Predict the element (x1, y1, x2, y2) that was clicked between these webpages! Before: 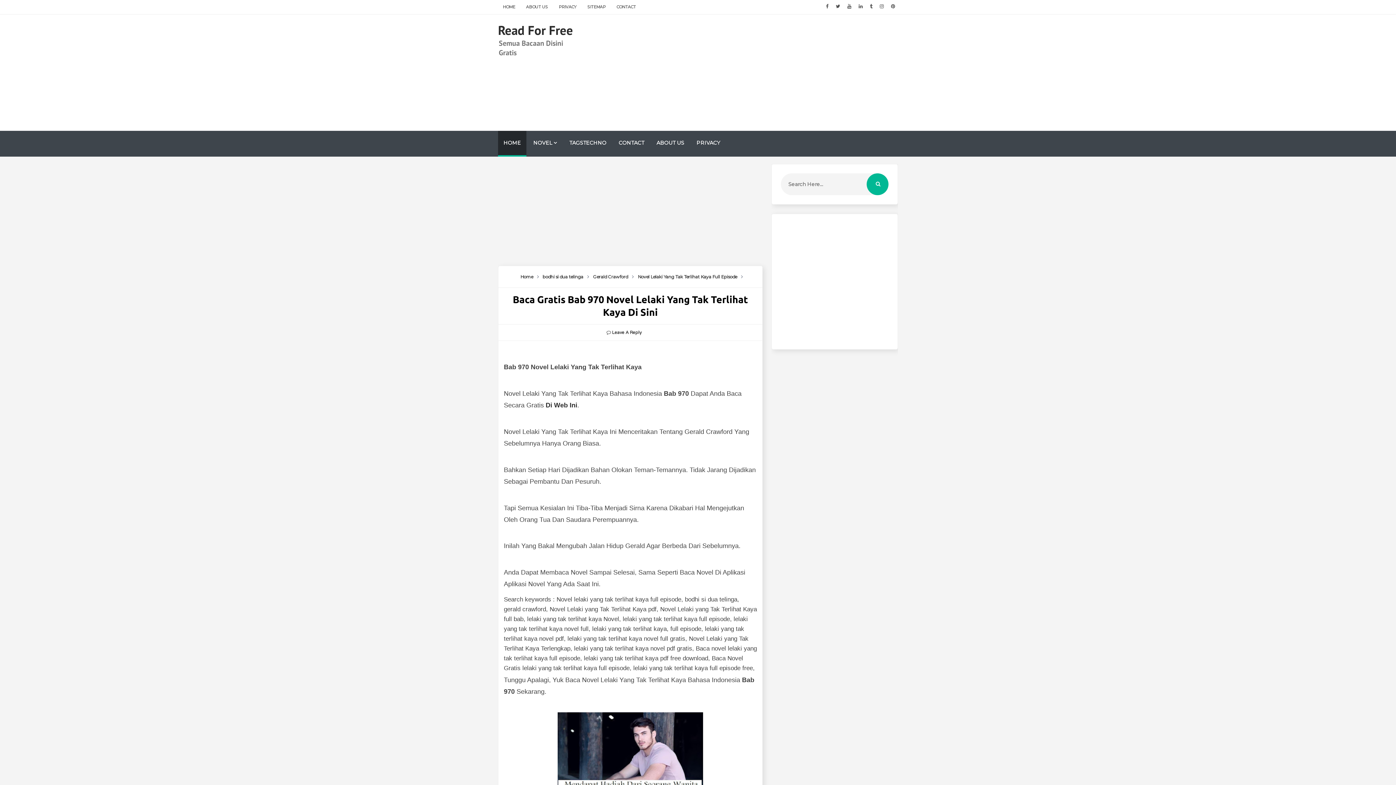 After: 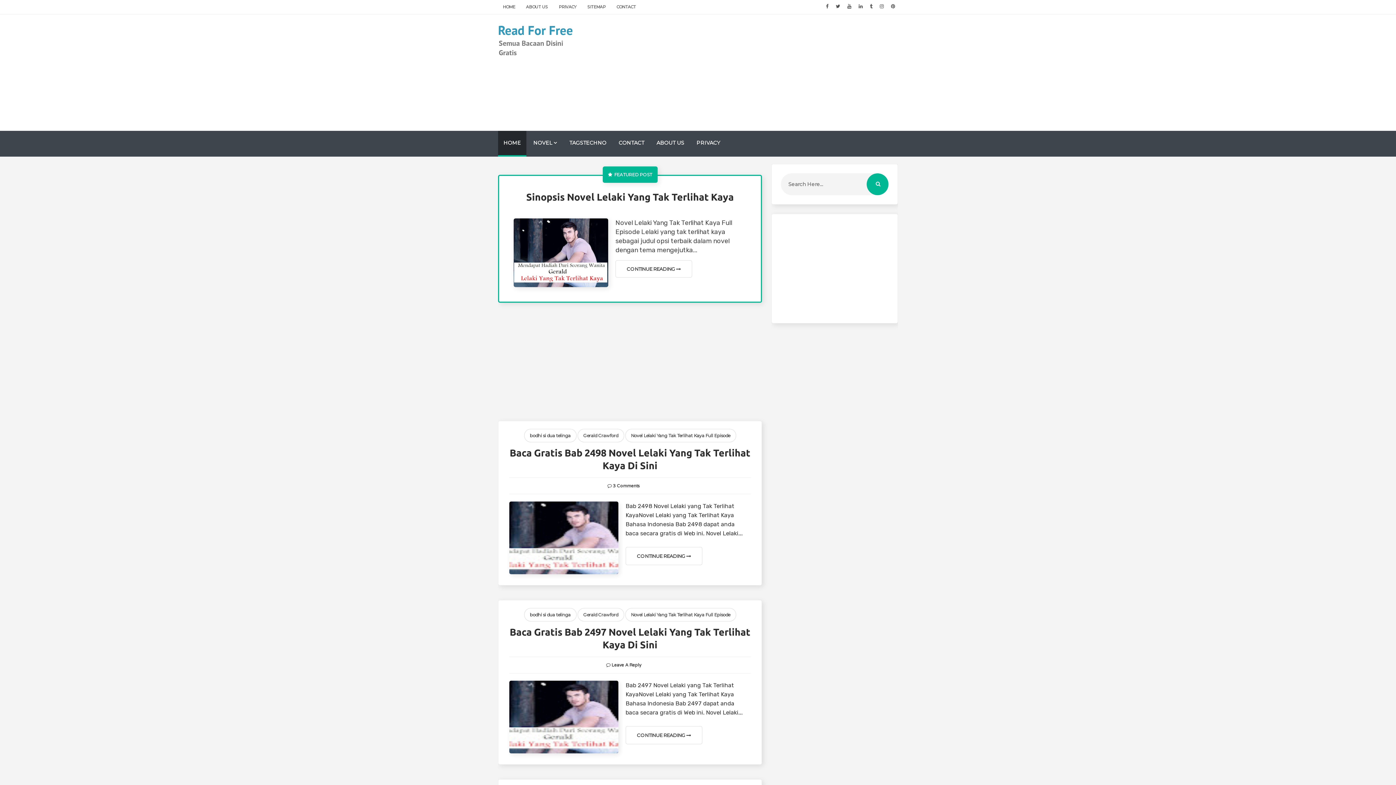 Action: label: Read For Free bbox: (498, 21, 573, 38)